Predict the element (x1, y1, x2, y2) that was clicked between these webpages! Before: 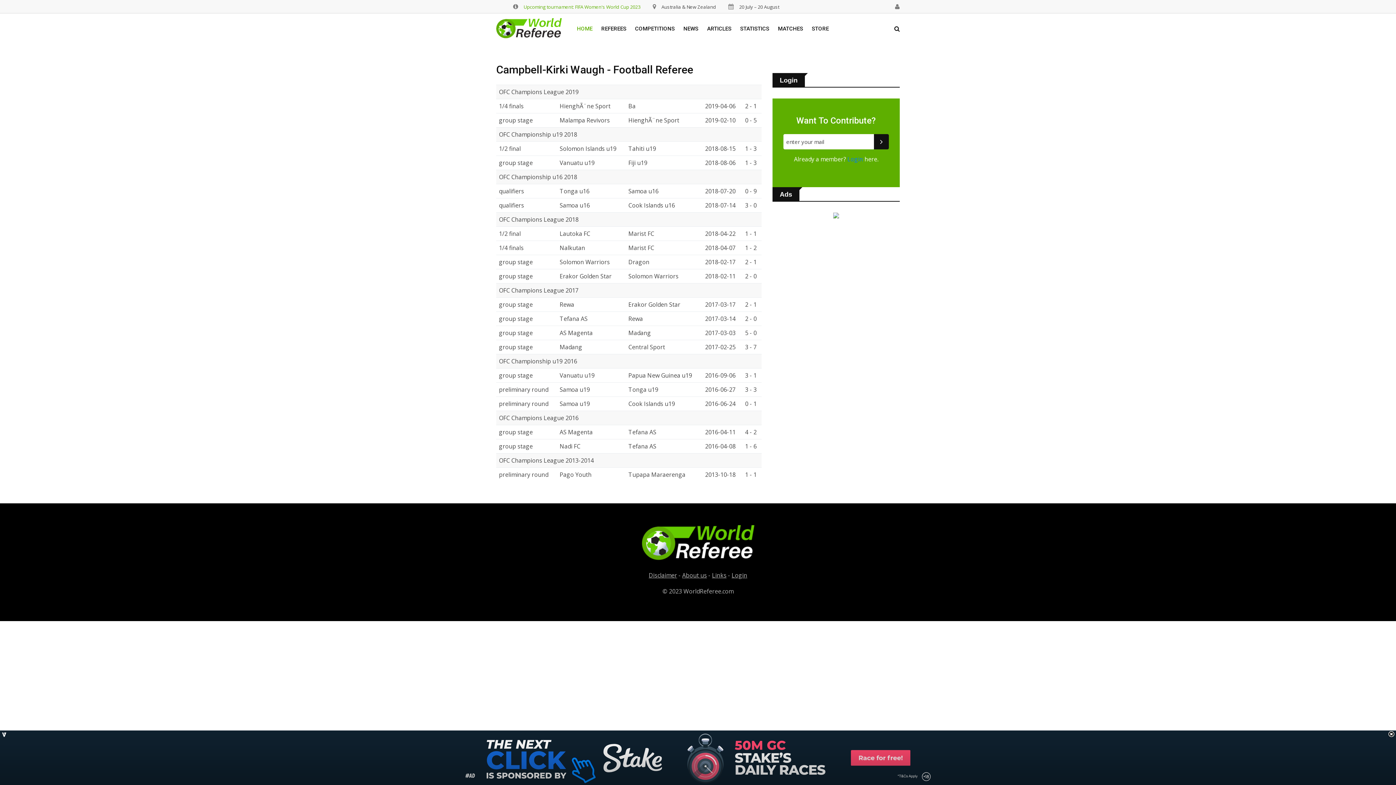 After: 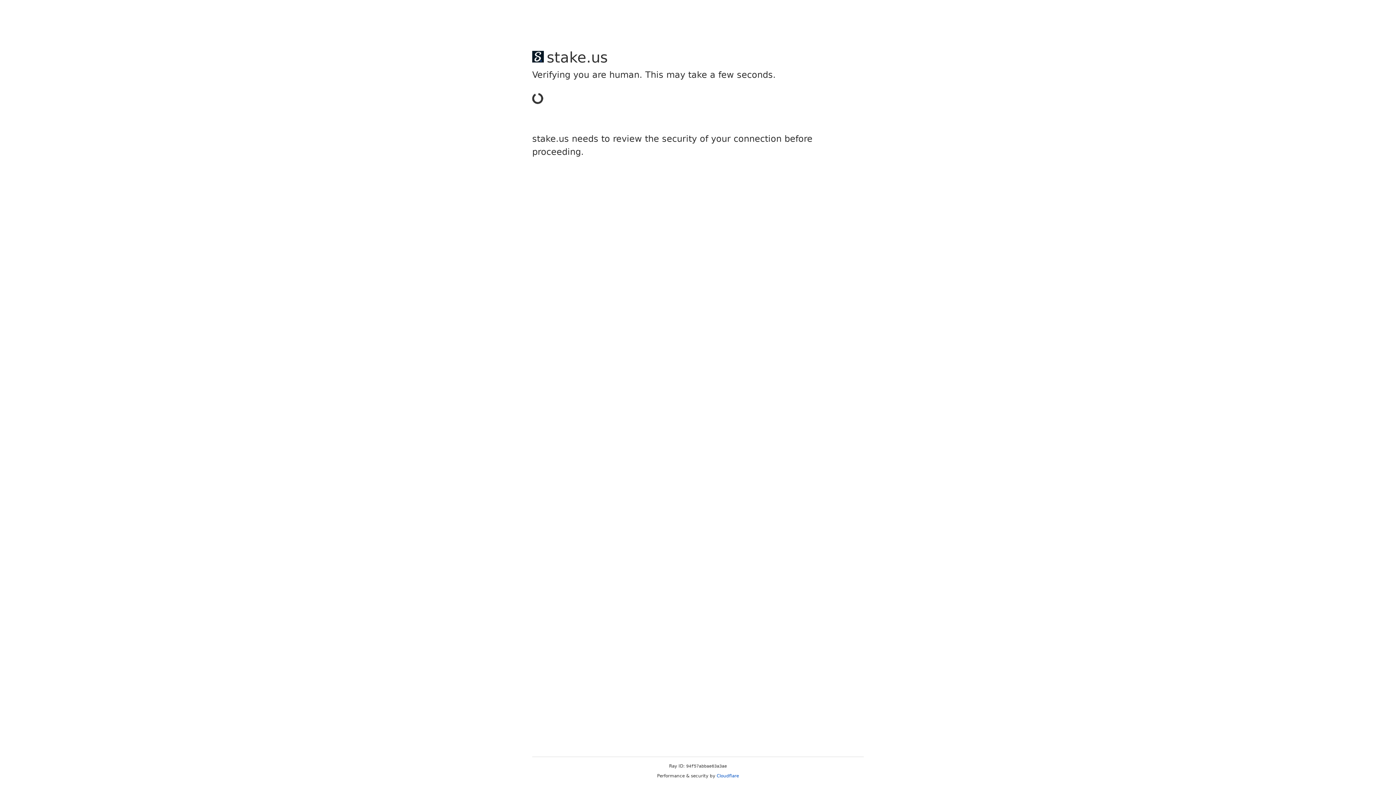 Action: bbox: (712, 571, 726, 579) label: Links